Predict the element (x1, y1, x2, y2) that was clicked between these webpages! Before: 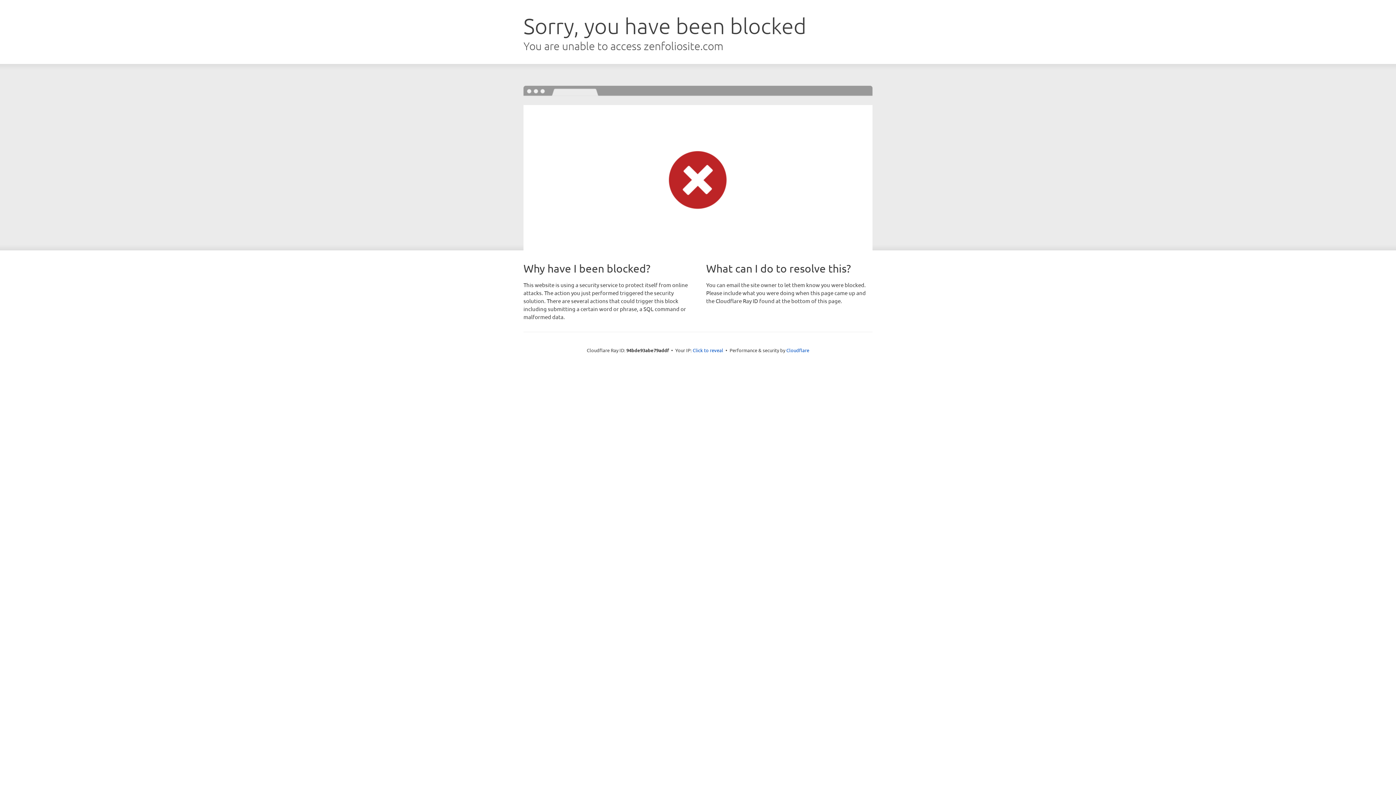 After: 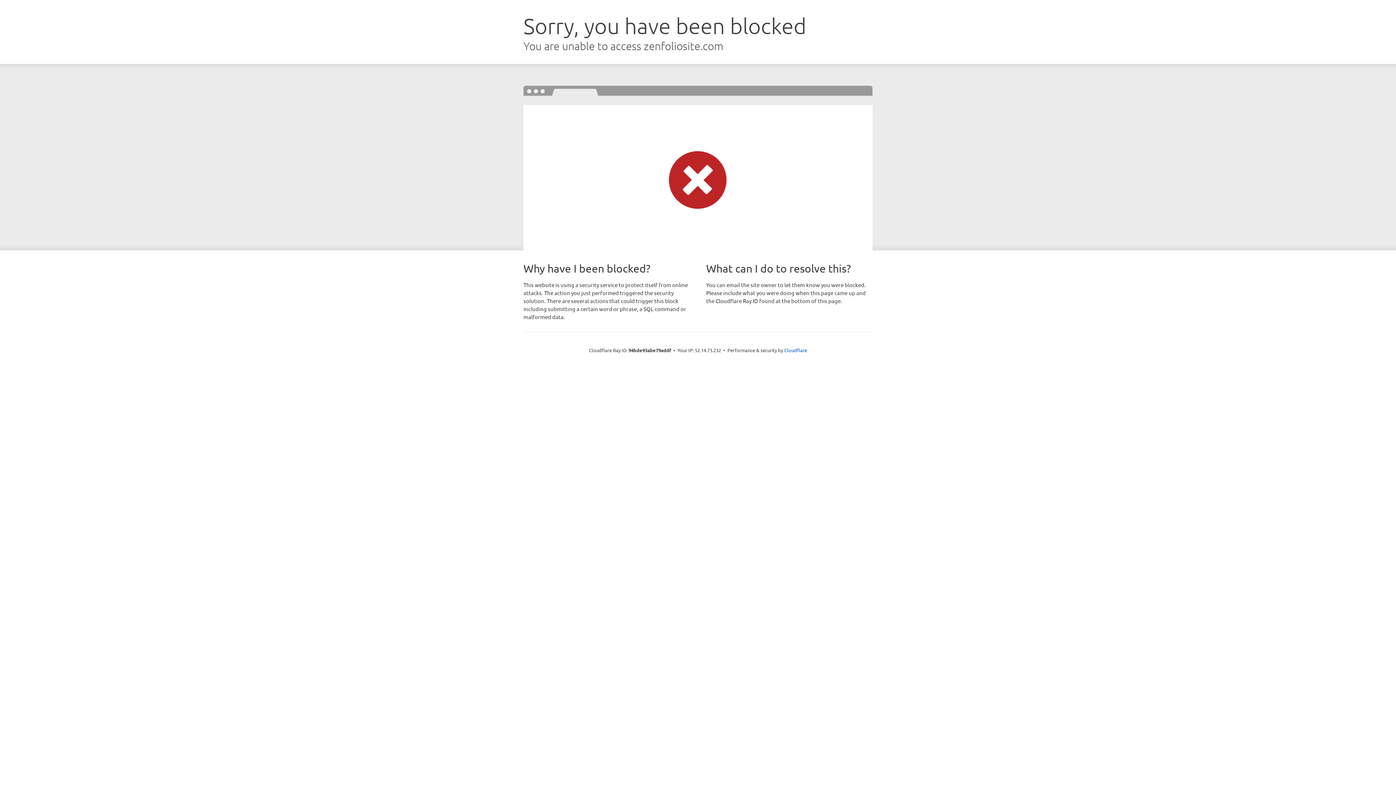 Action: bbox: (692, 346, 723, 353) label: Click to reveal